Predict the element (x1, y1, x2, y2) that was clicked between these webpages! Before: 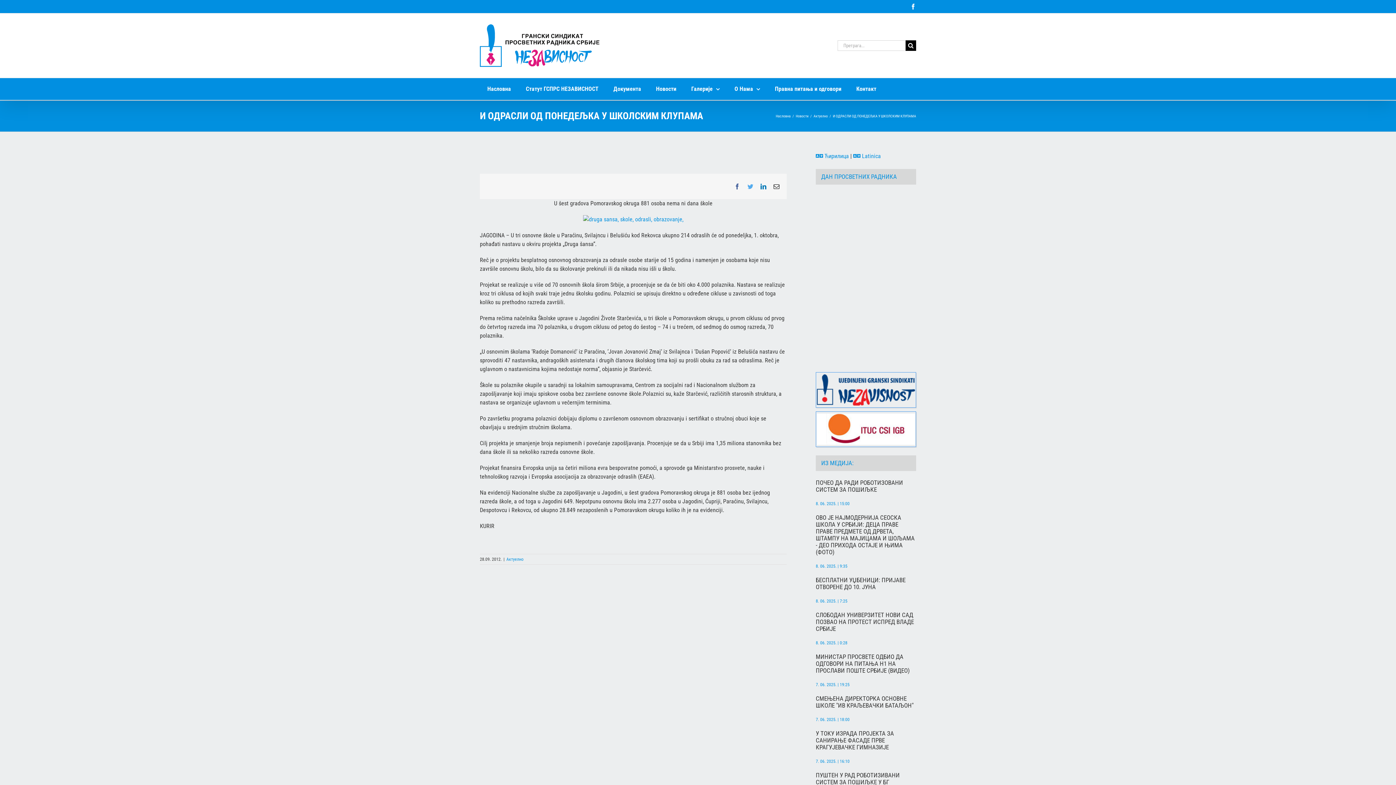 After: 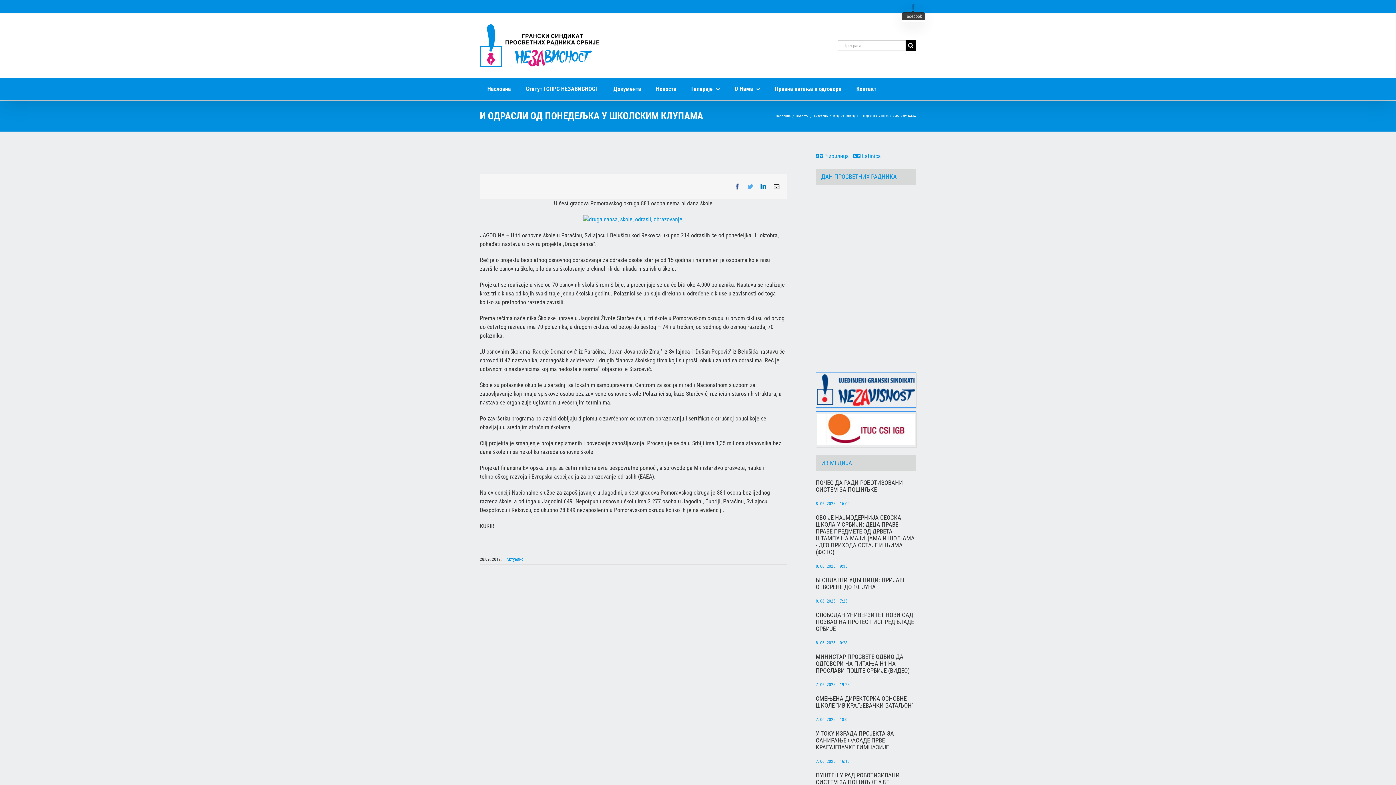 Action: bbox: (910, 3, 916, 9) label: Facebook